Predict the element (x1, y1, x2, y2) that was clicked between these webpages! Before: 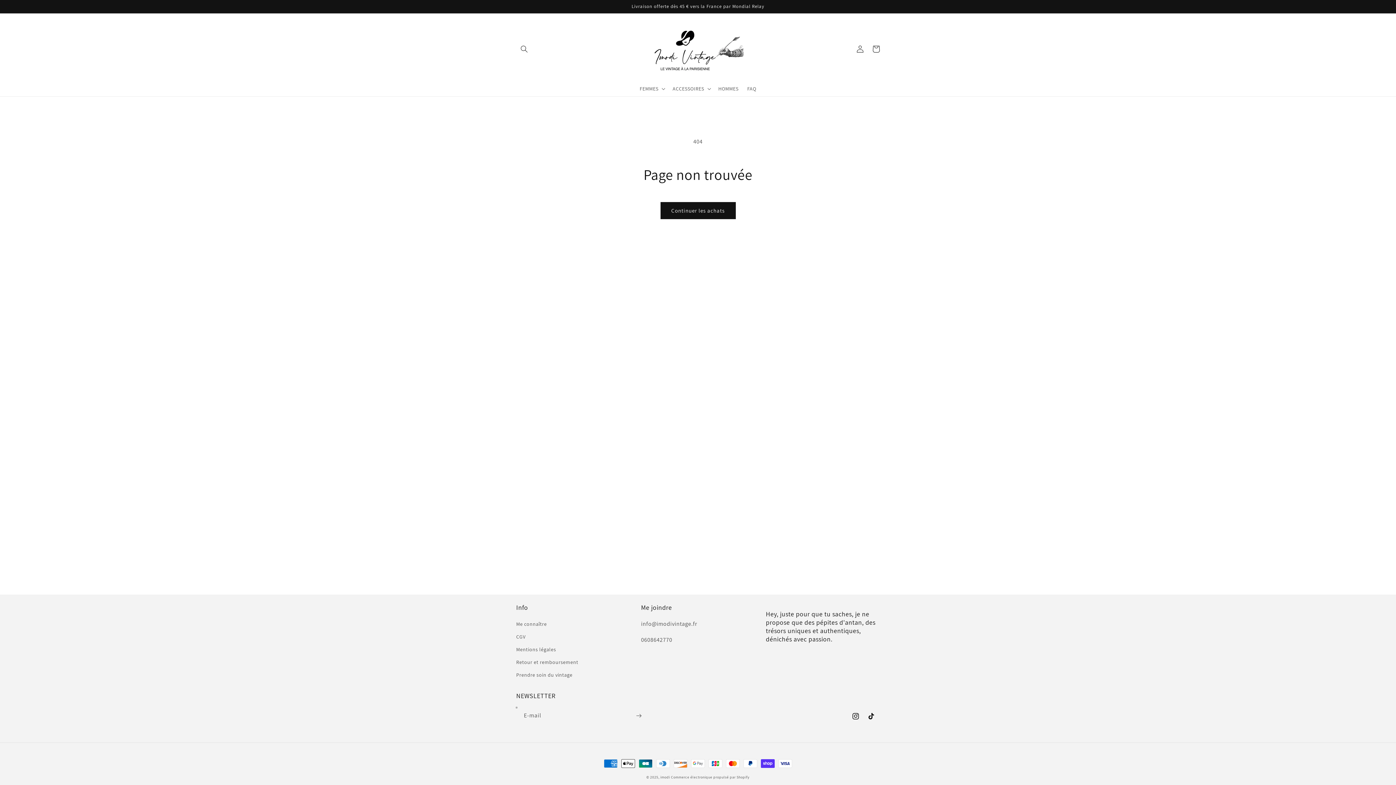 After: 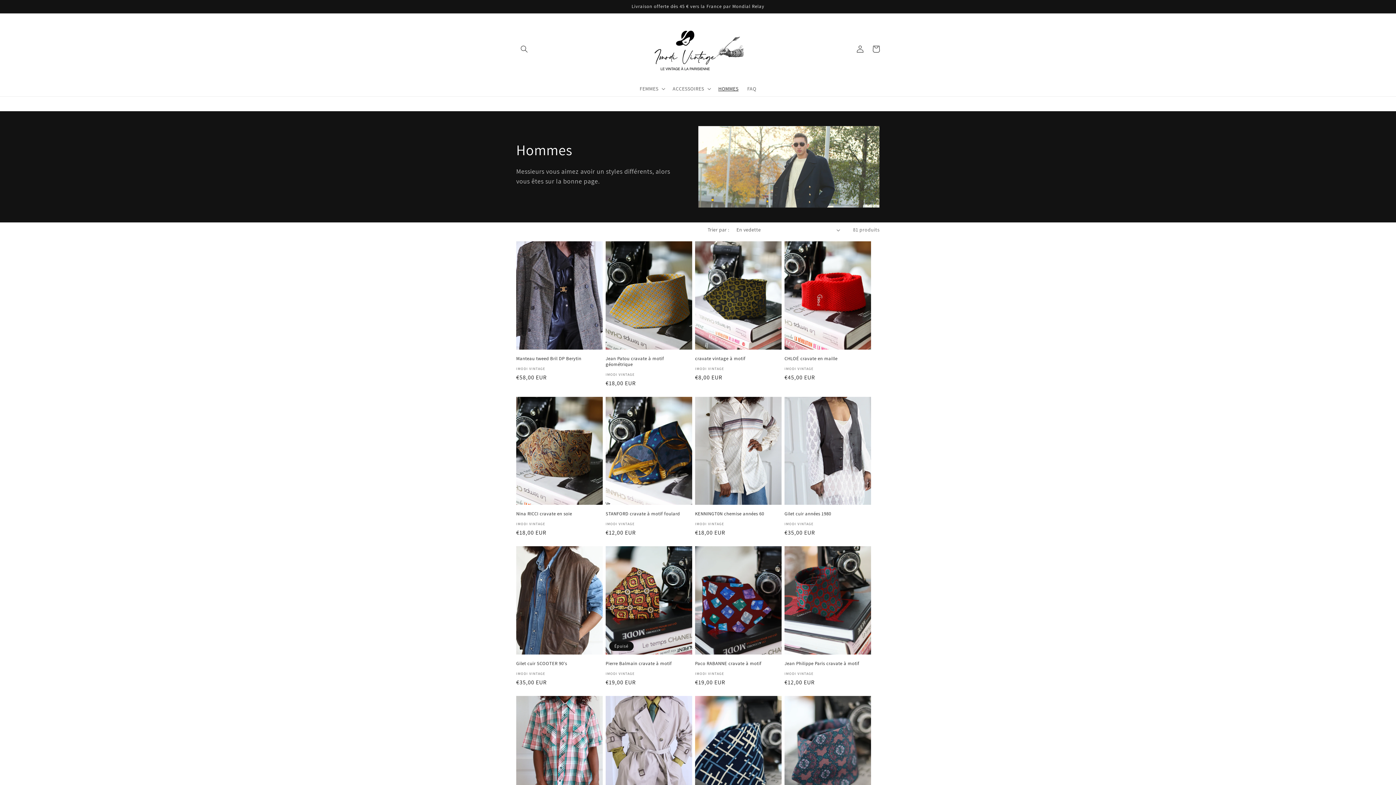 Action: bbox: (714, 81, 743, 96) label: HOMMES